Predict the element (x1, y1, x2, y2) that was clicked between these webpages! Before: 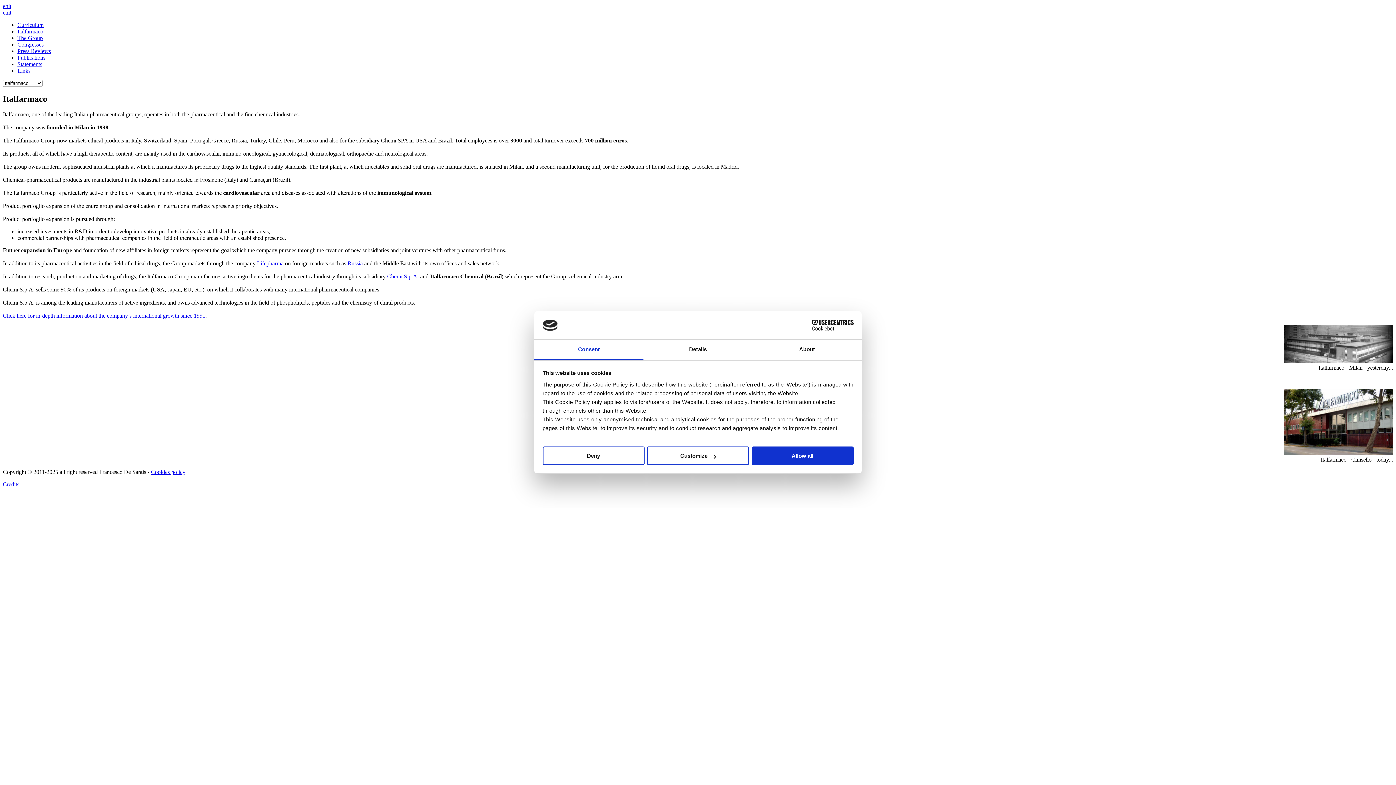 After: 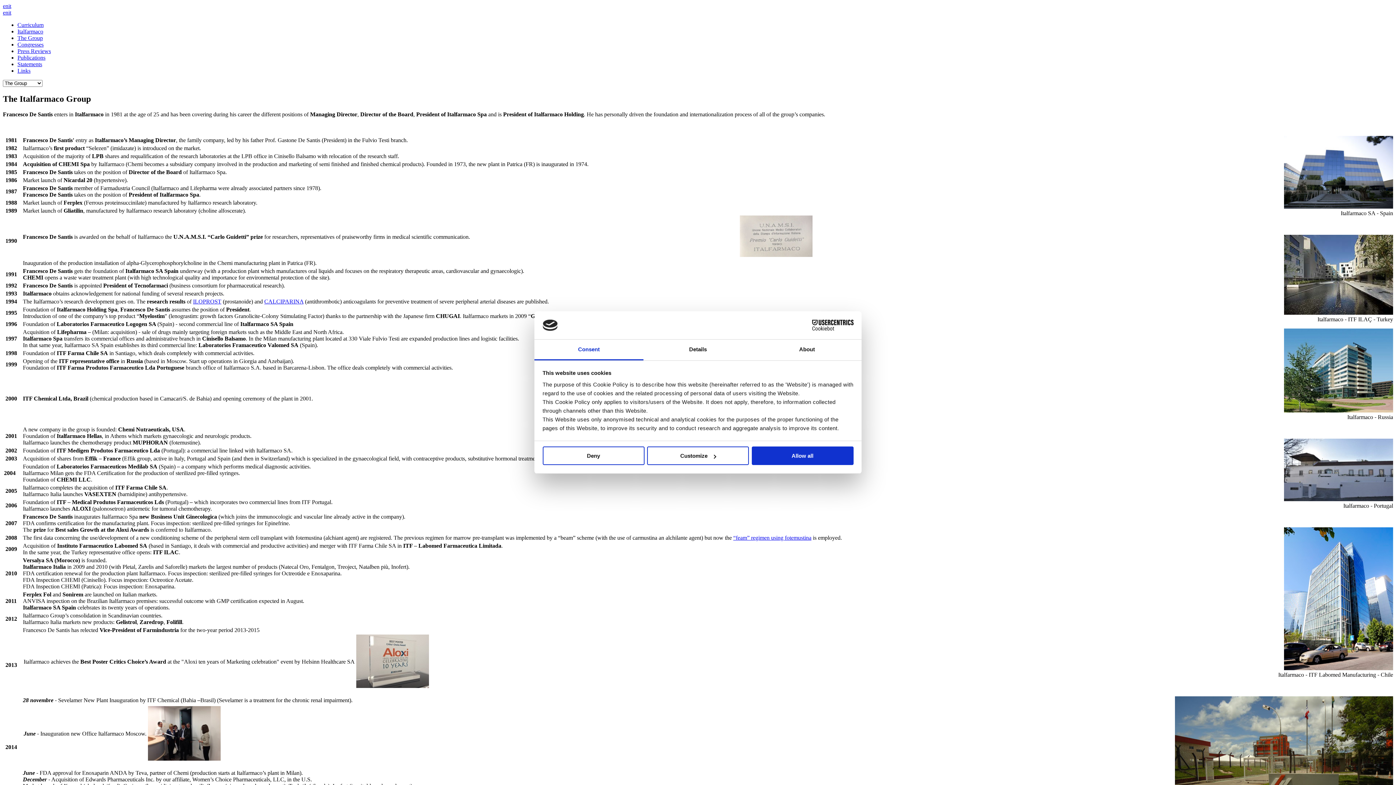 Action: label: The Group bbox: (17, 34, 42, 41)